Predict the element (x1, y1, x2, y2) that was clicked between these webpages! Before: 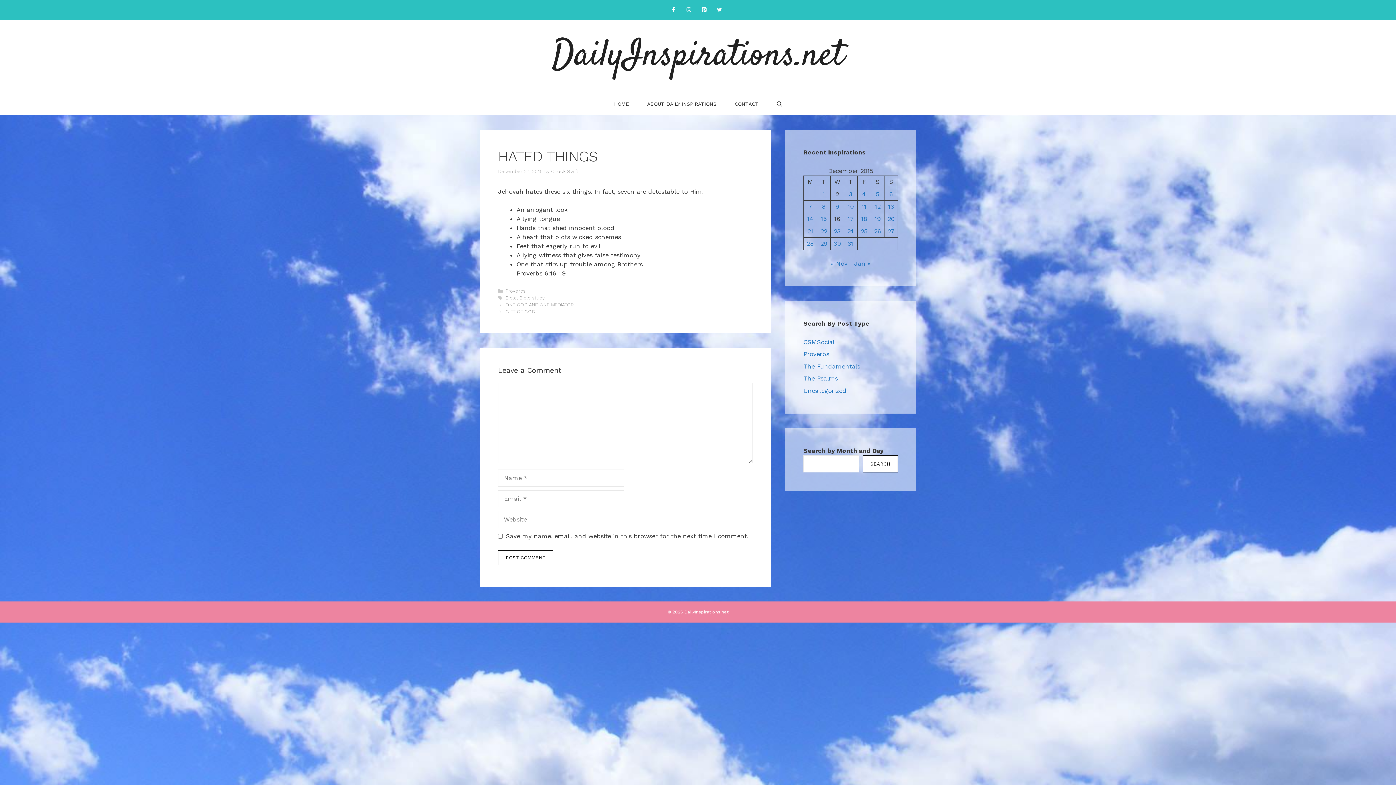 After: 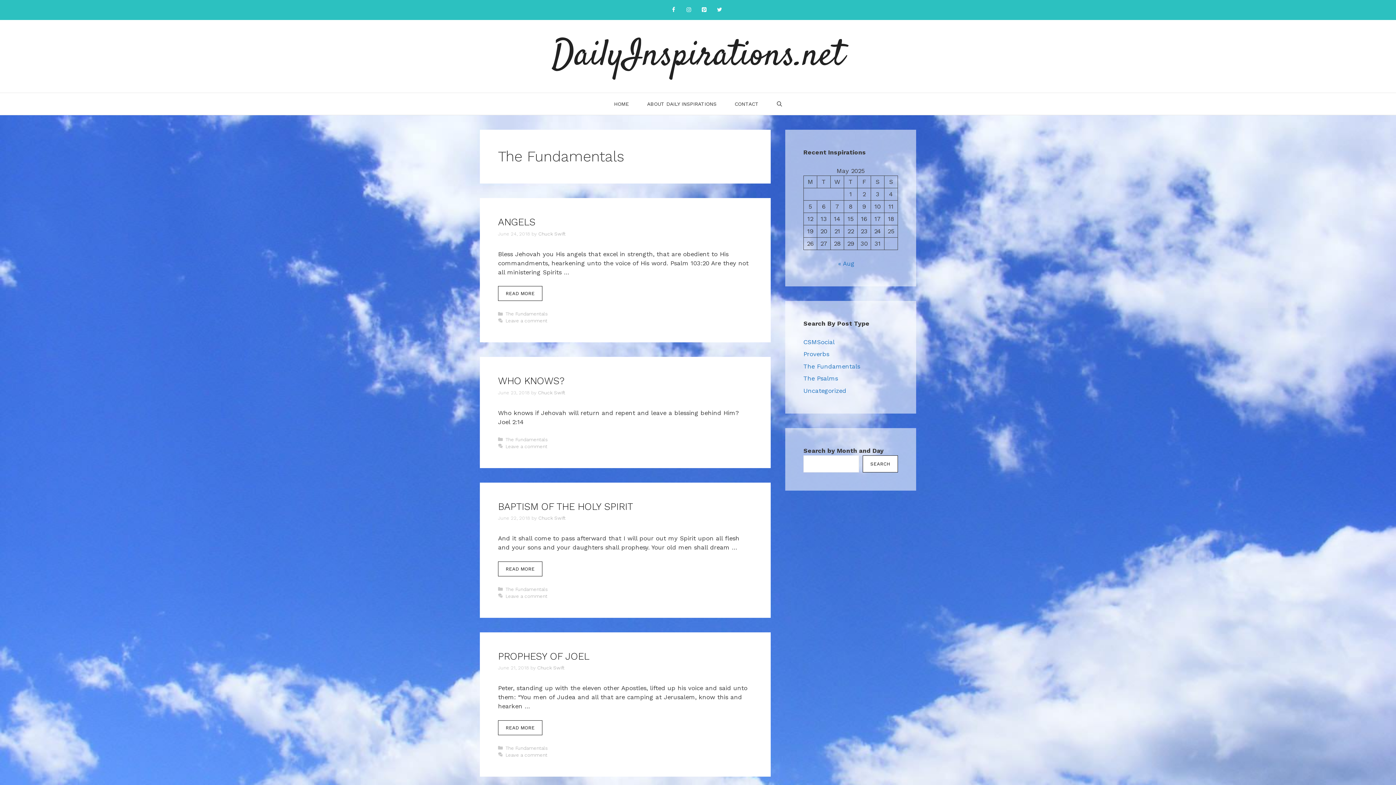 Action: label: The Fundamentals bbox: (803, 362, 860, 370)